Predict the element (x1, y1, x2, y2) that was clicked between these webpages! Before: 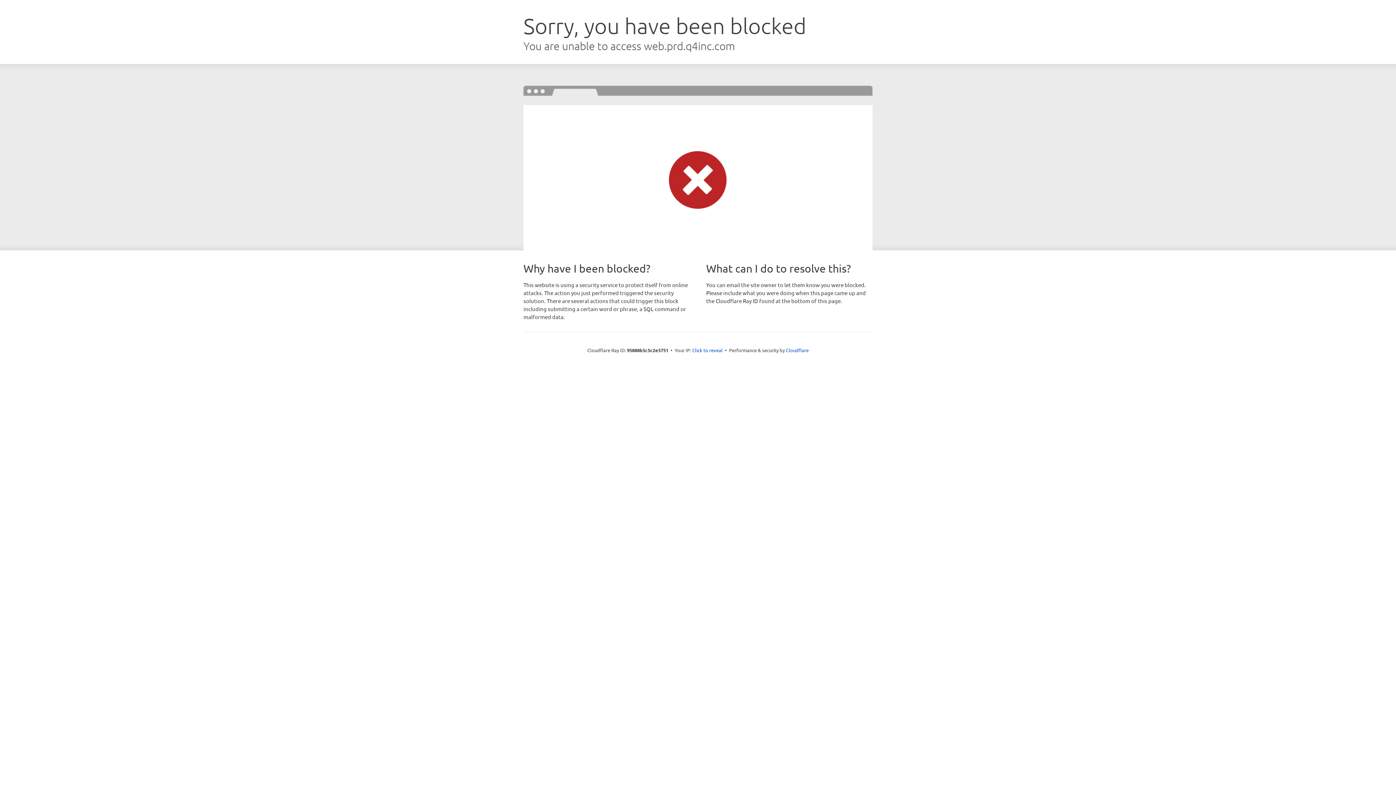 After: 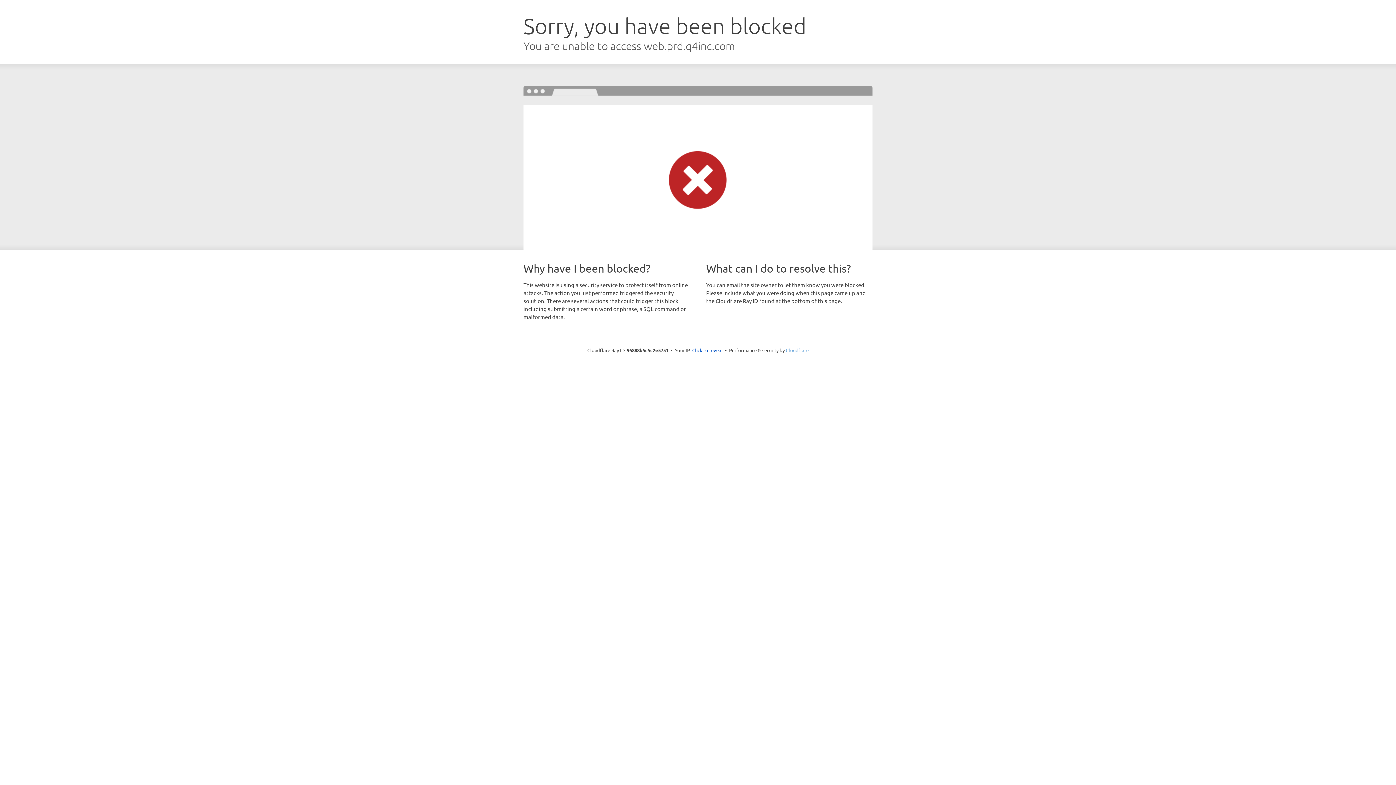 Action: bbox: (786, 347, 808, 353) label: Cloudflare